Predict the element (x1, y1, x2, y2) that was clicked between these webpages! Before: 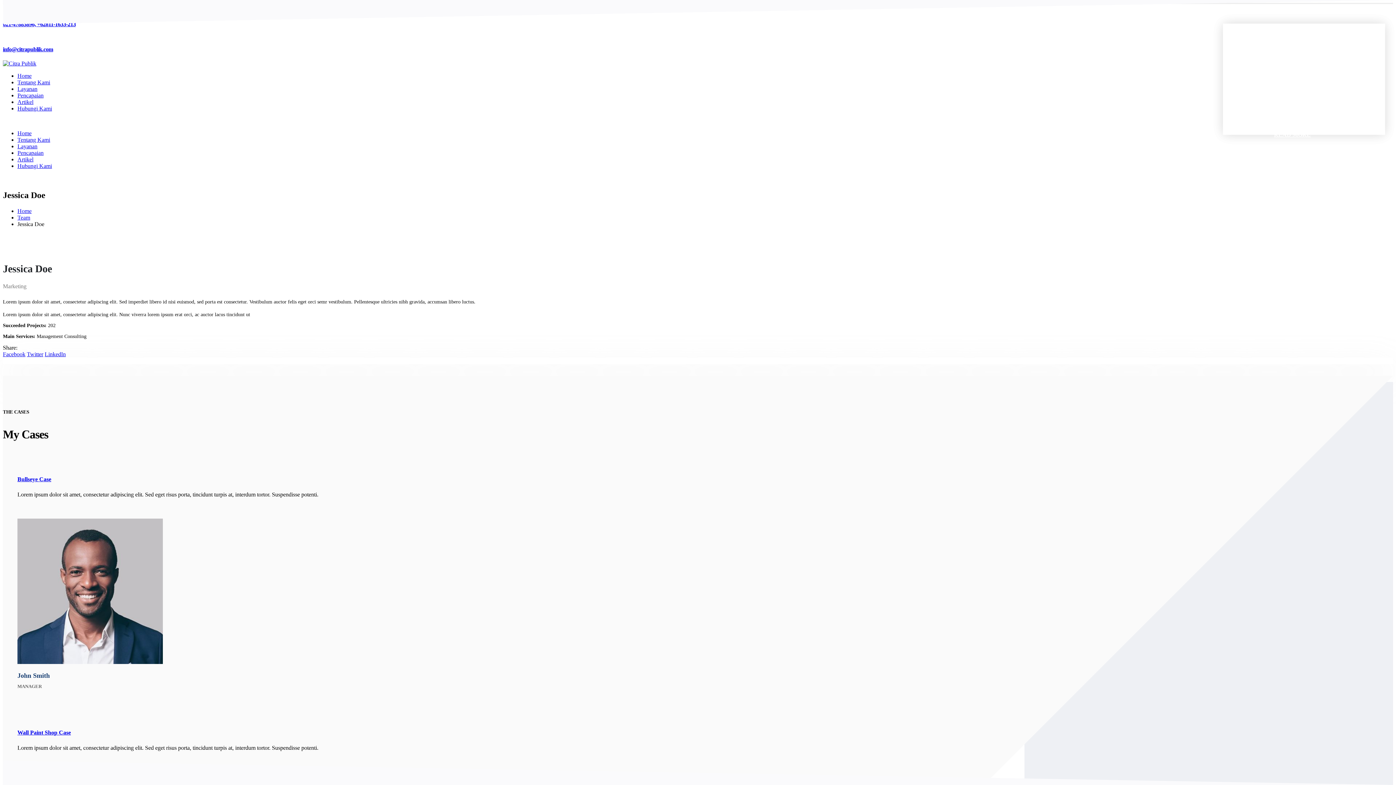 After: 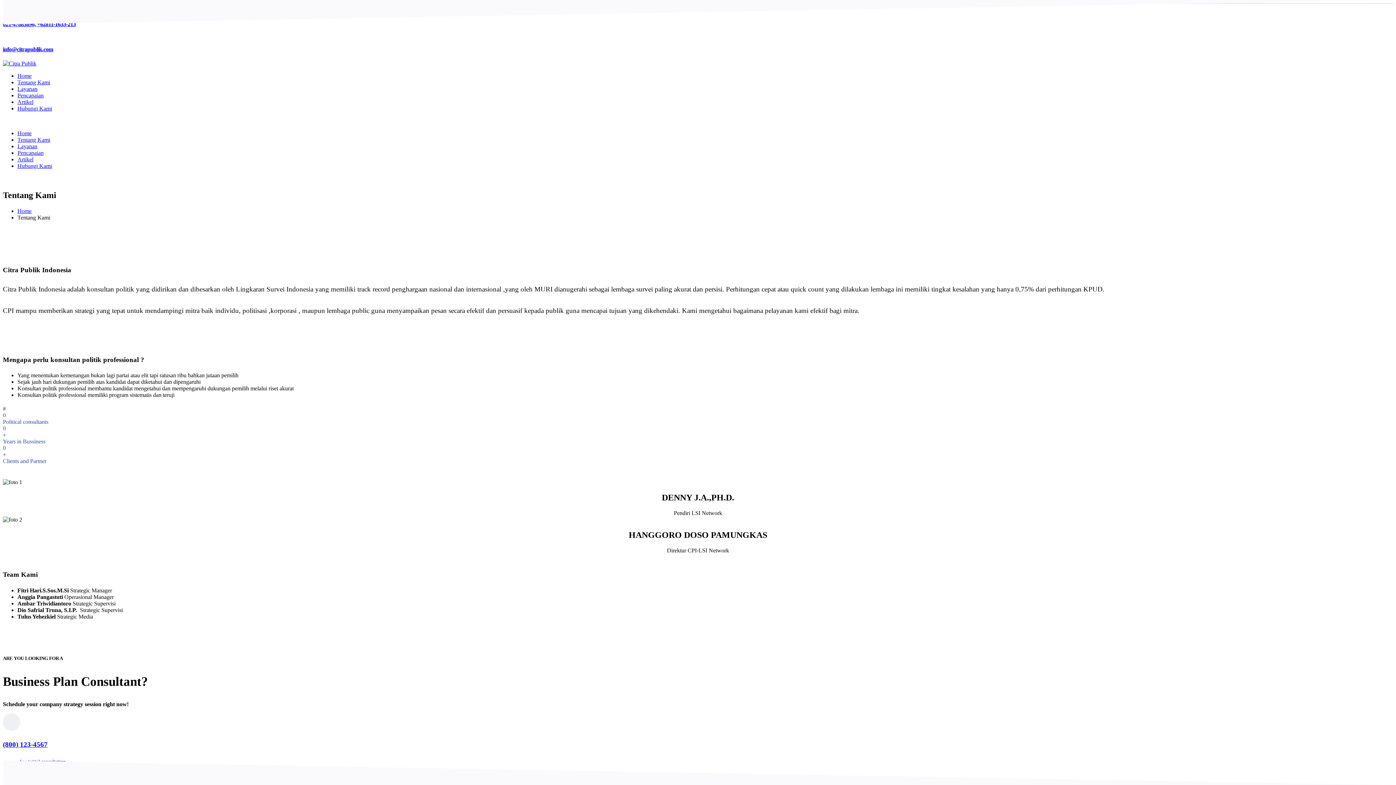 Action: label: Tentang Kami bbox: (17, 79, 50, 85)